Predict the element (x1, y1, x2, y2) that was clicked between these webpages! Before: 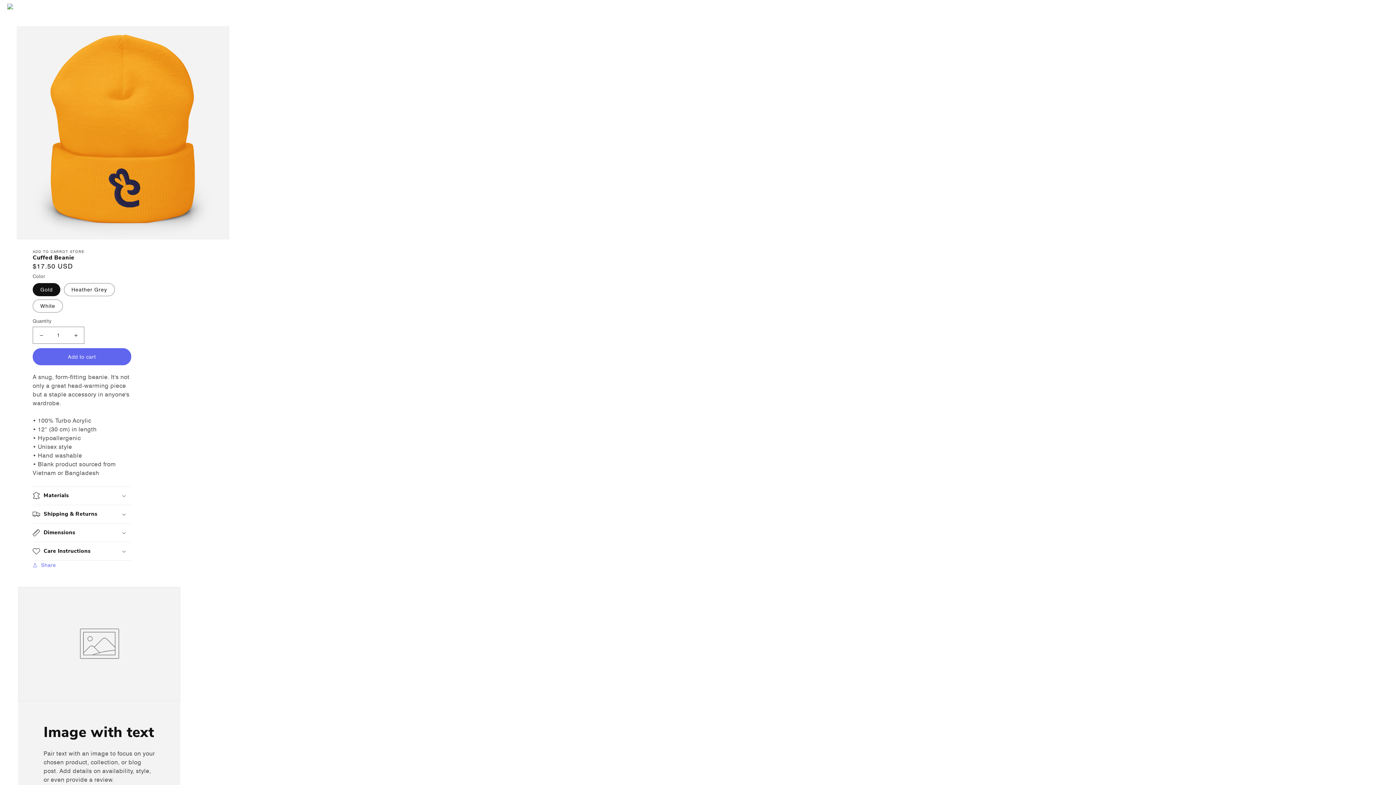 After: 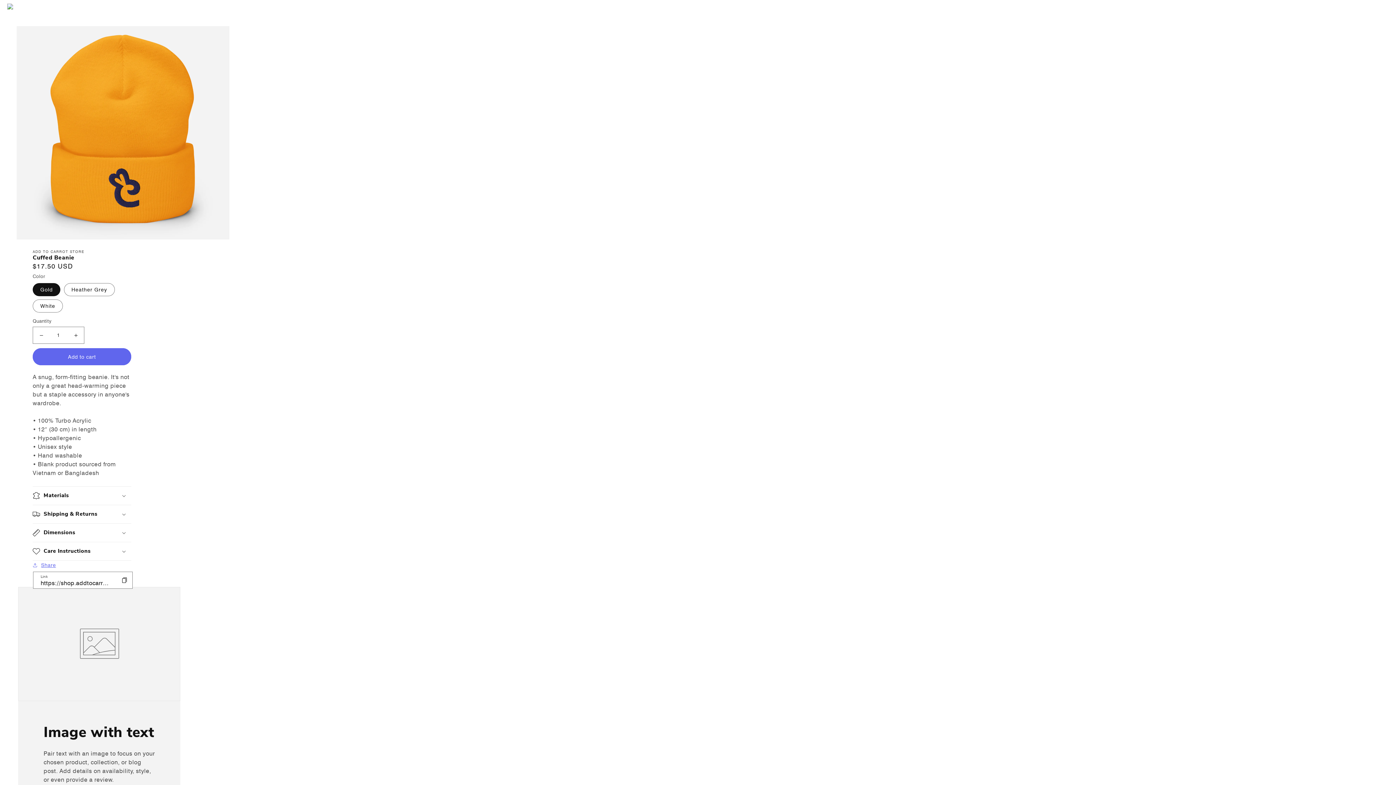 Action: bbox: (32, 561, 56, 569) label: Share